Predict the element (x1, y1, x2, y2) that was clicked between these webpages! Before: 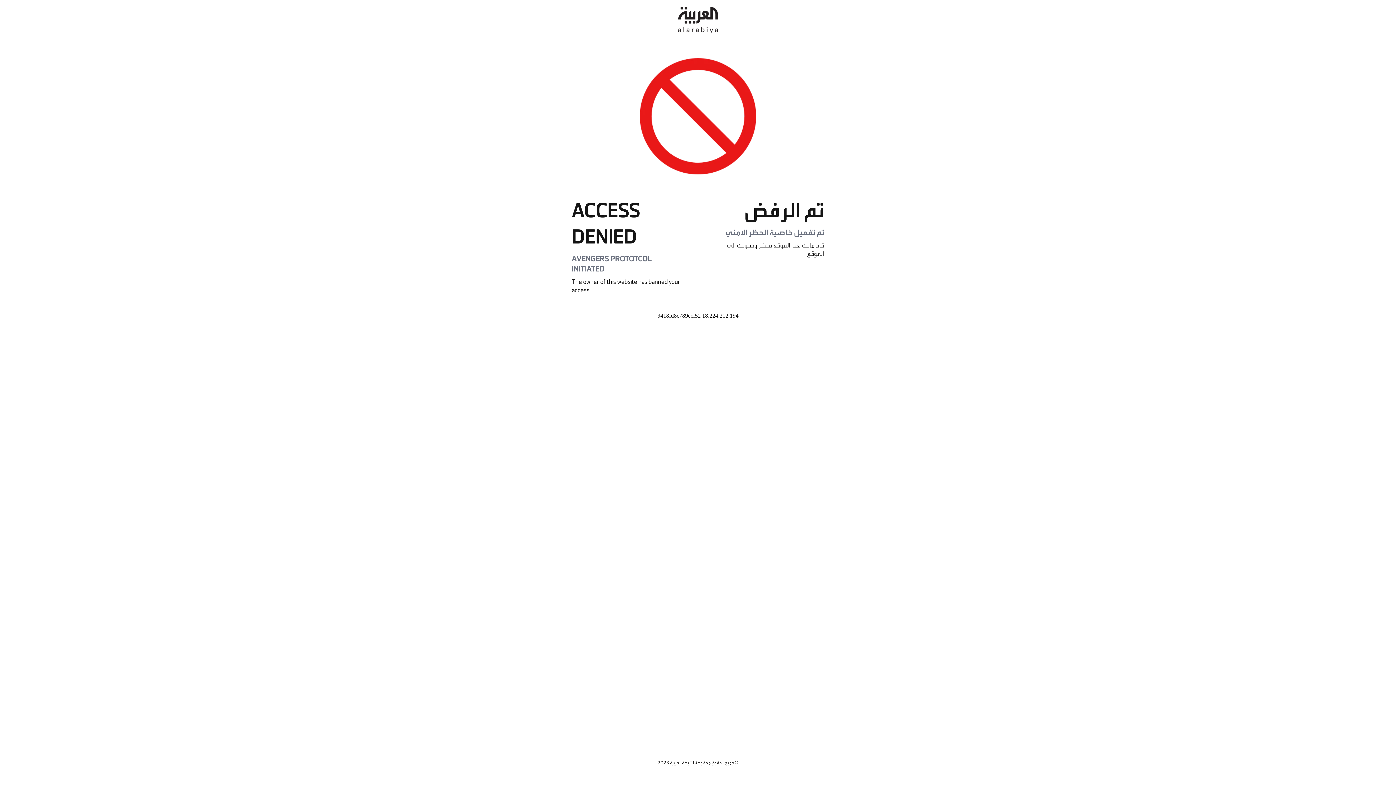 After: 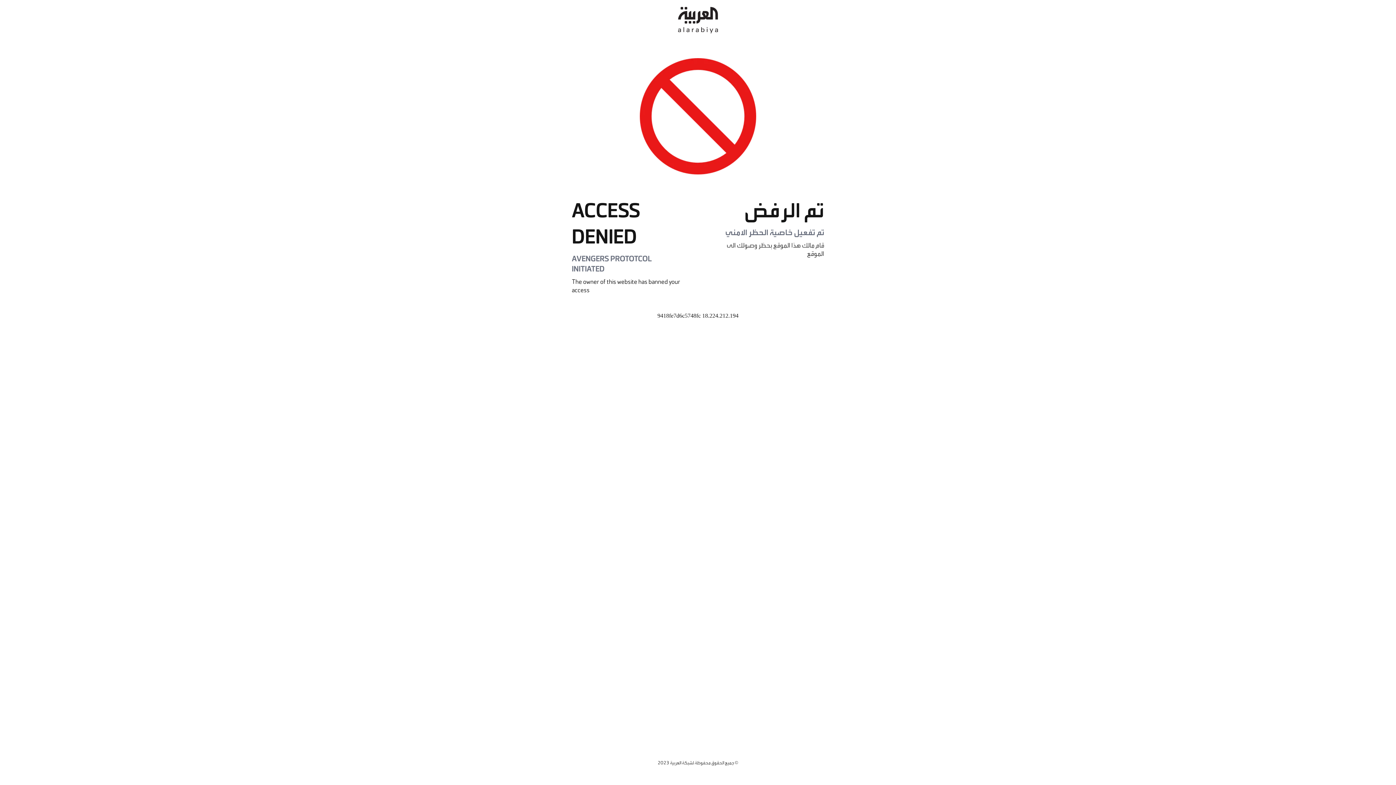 Action: bbox: (678, 0, 718, 40)